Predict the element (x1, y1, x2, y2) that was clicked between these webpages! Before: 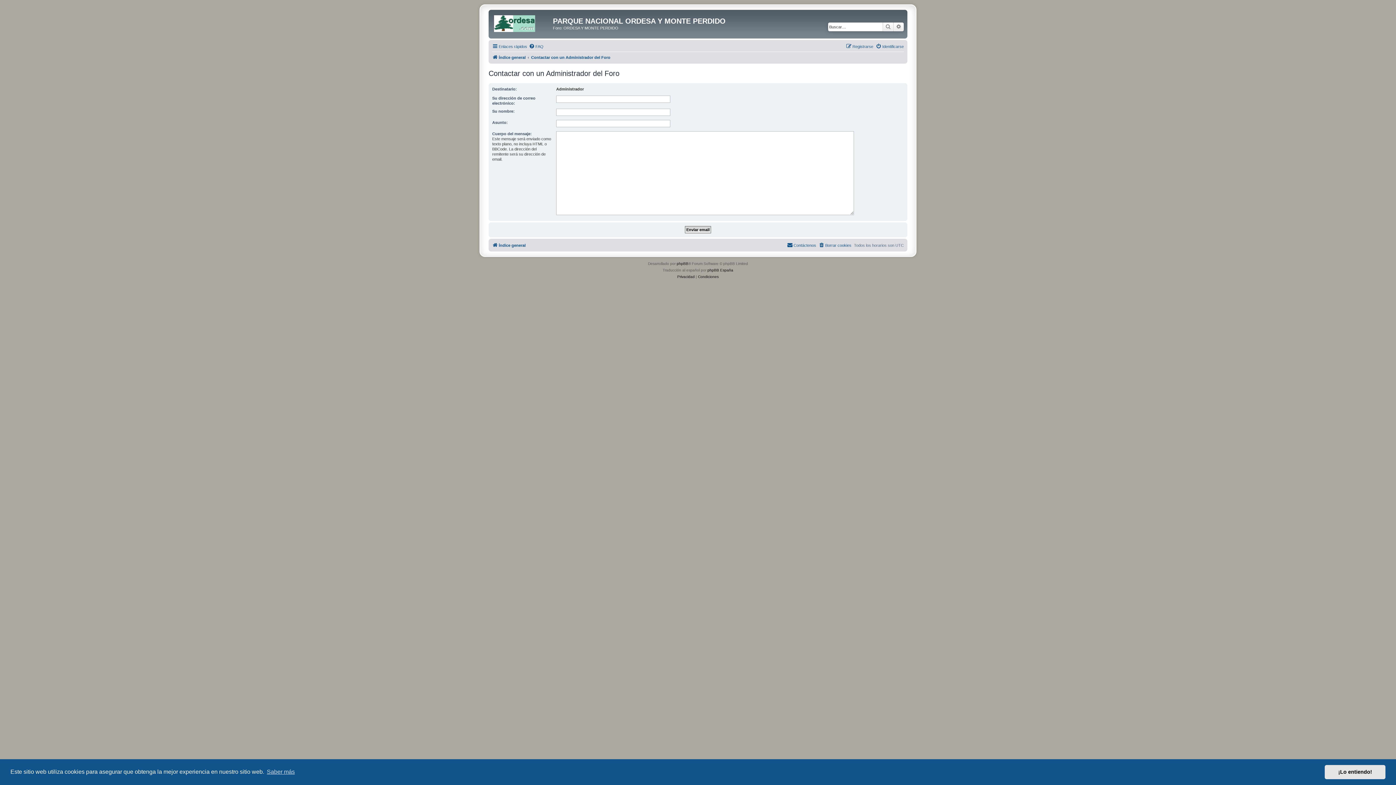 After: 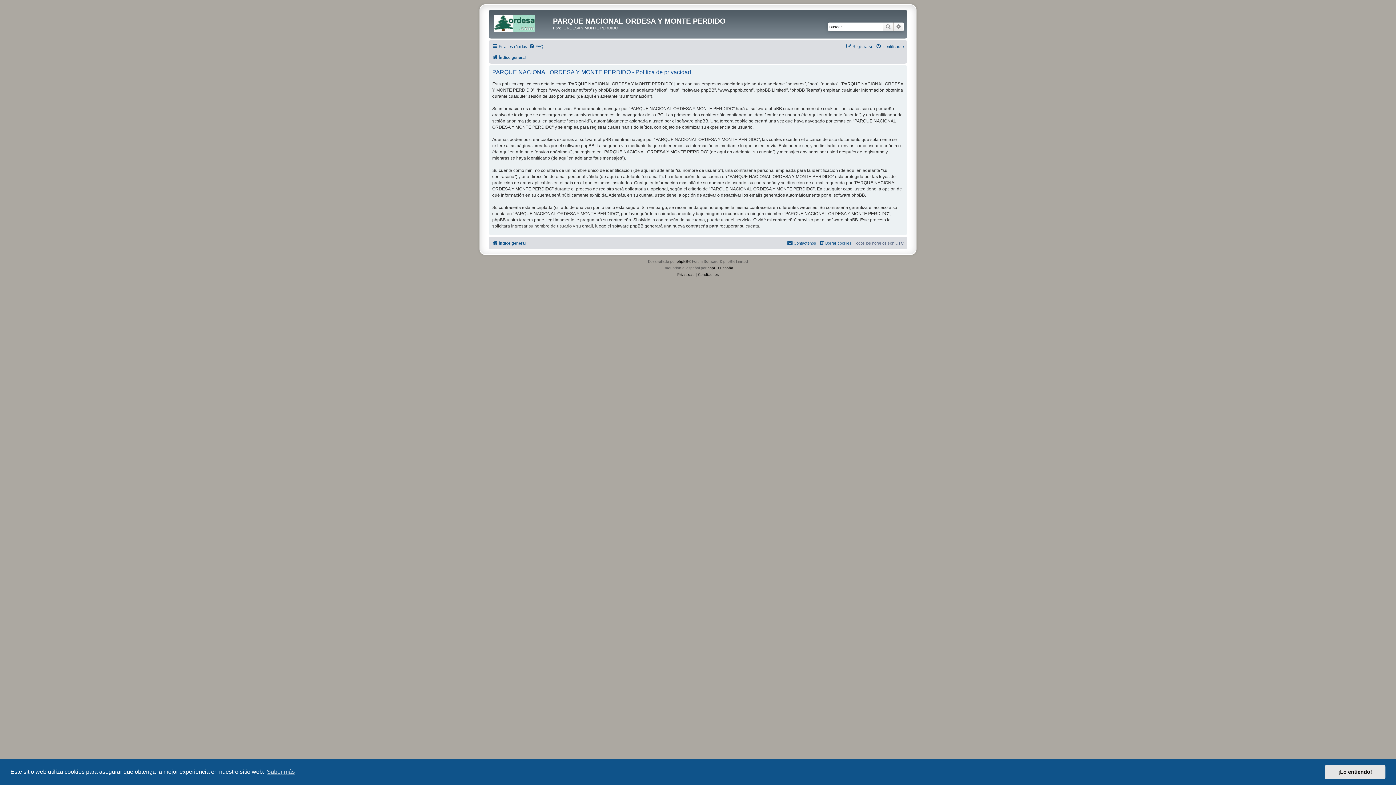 Action: label: Privacidad bbox: (677, 273, 694, 280)